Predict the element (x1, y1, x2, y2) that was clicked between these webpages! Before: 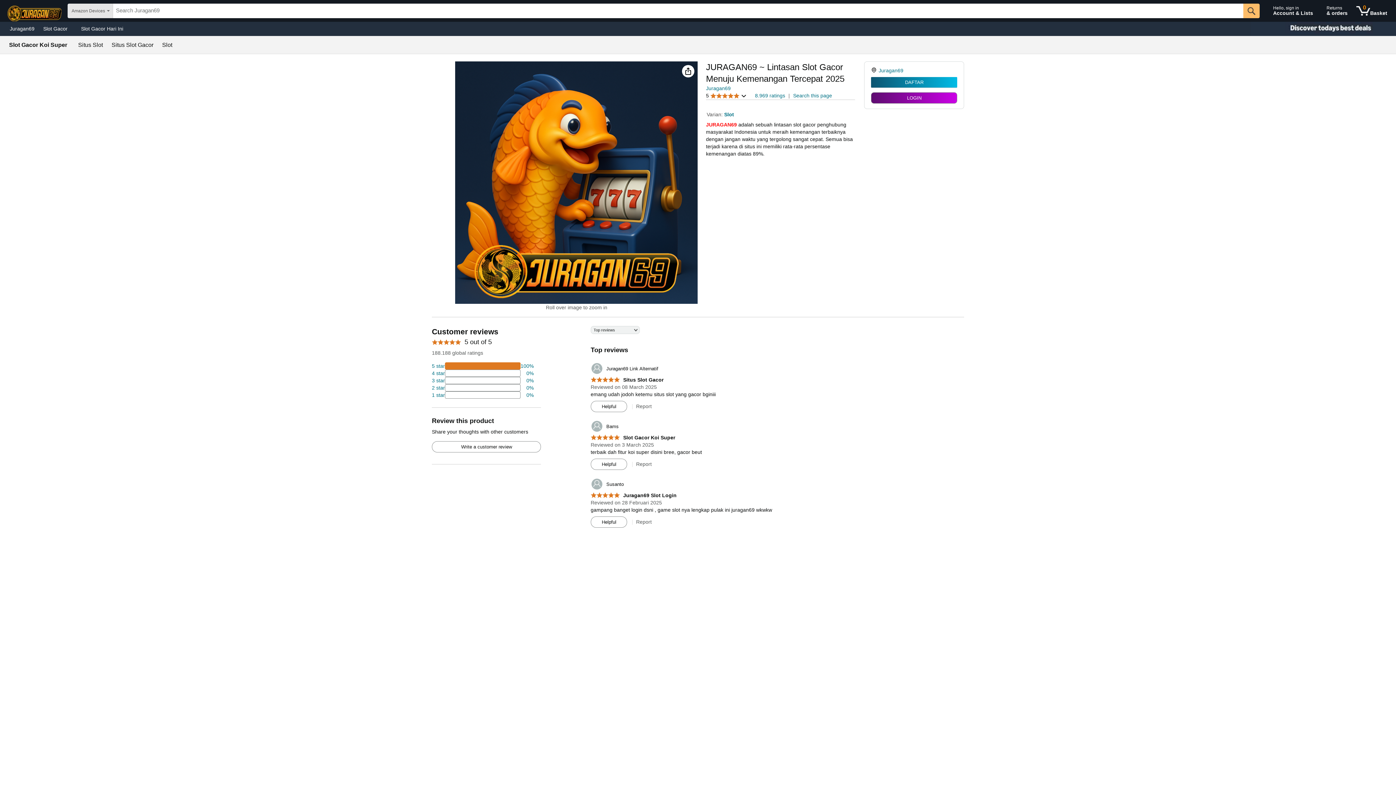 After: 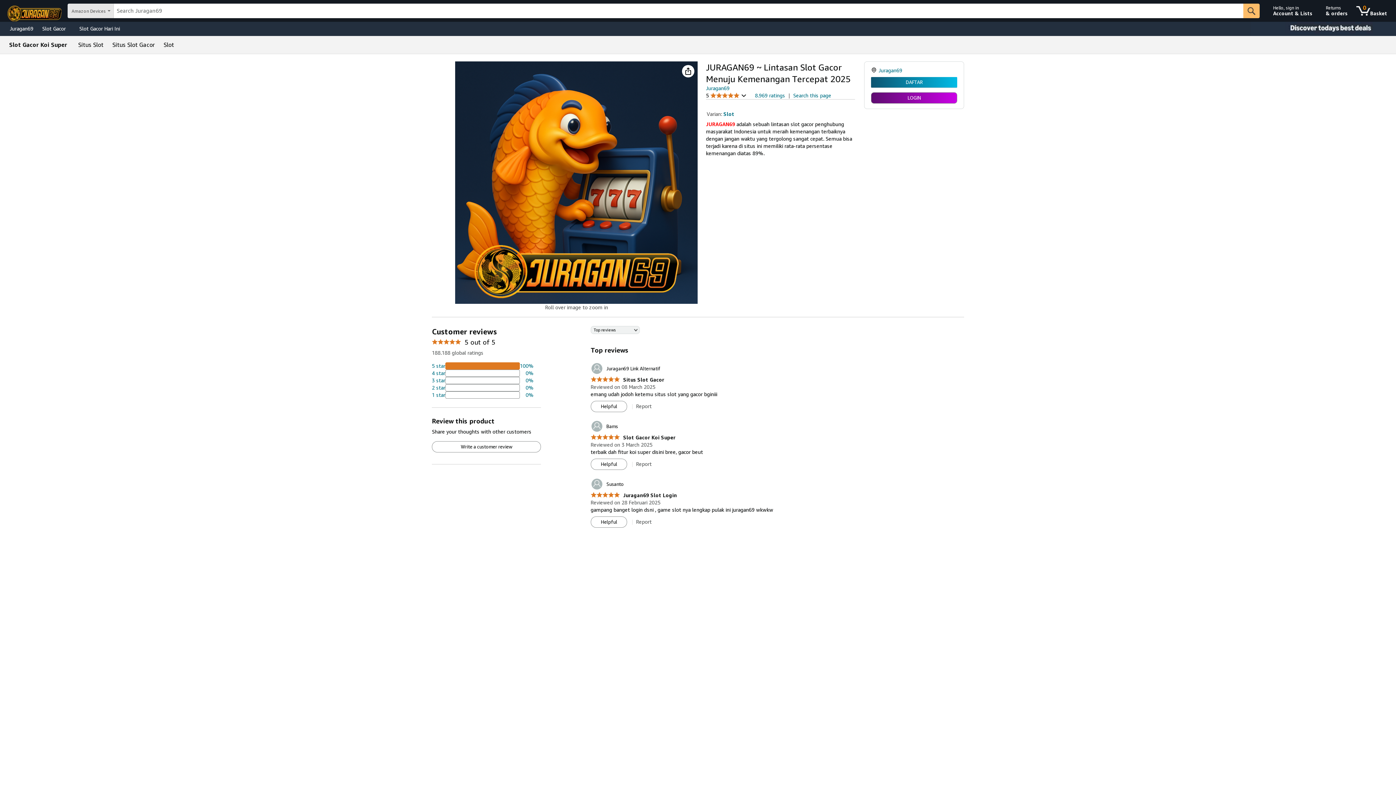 Action: bbox: (724, 111, 734, 117) label: Slot